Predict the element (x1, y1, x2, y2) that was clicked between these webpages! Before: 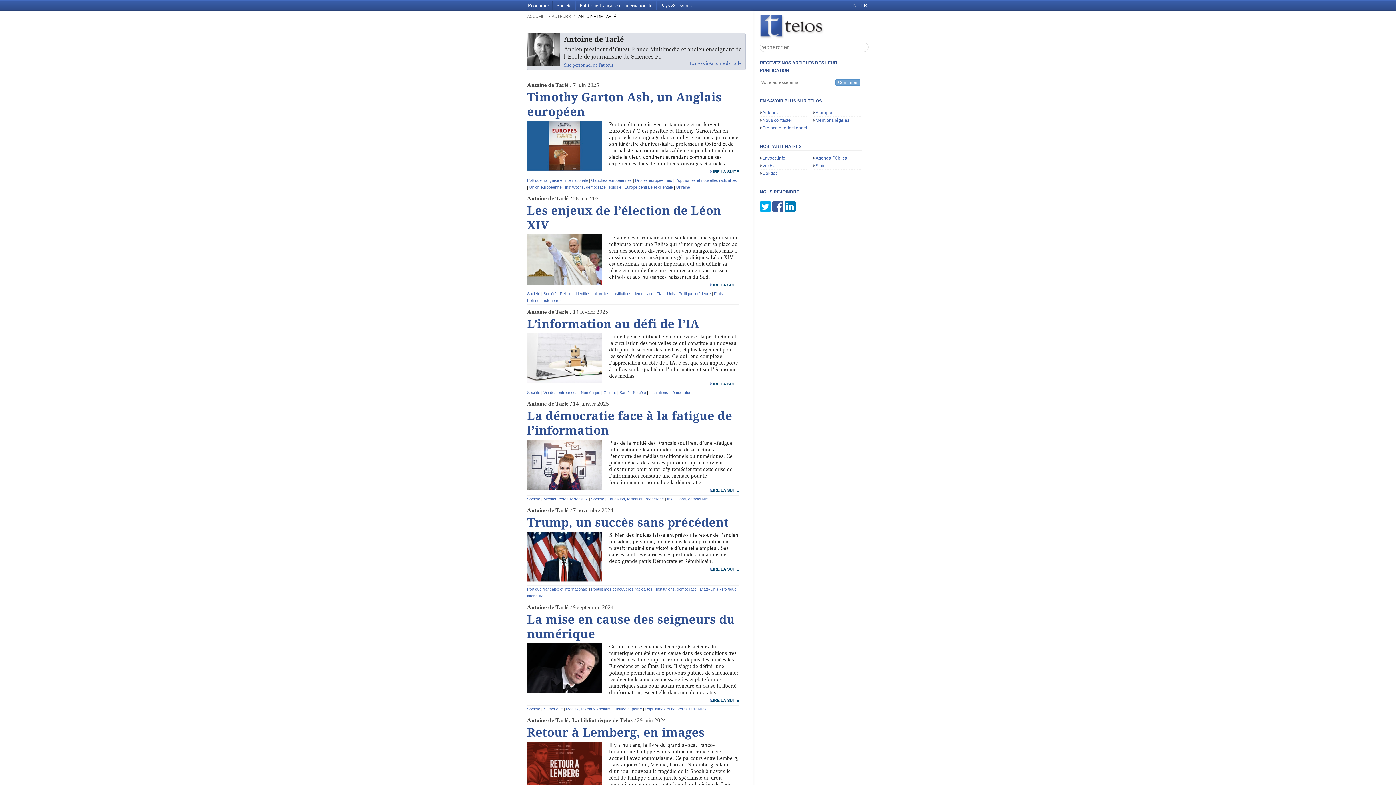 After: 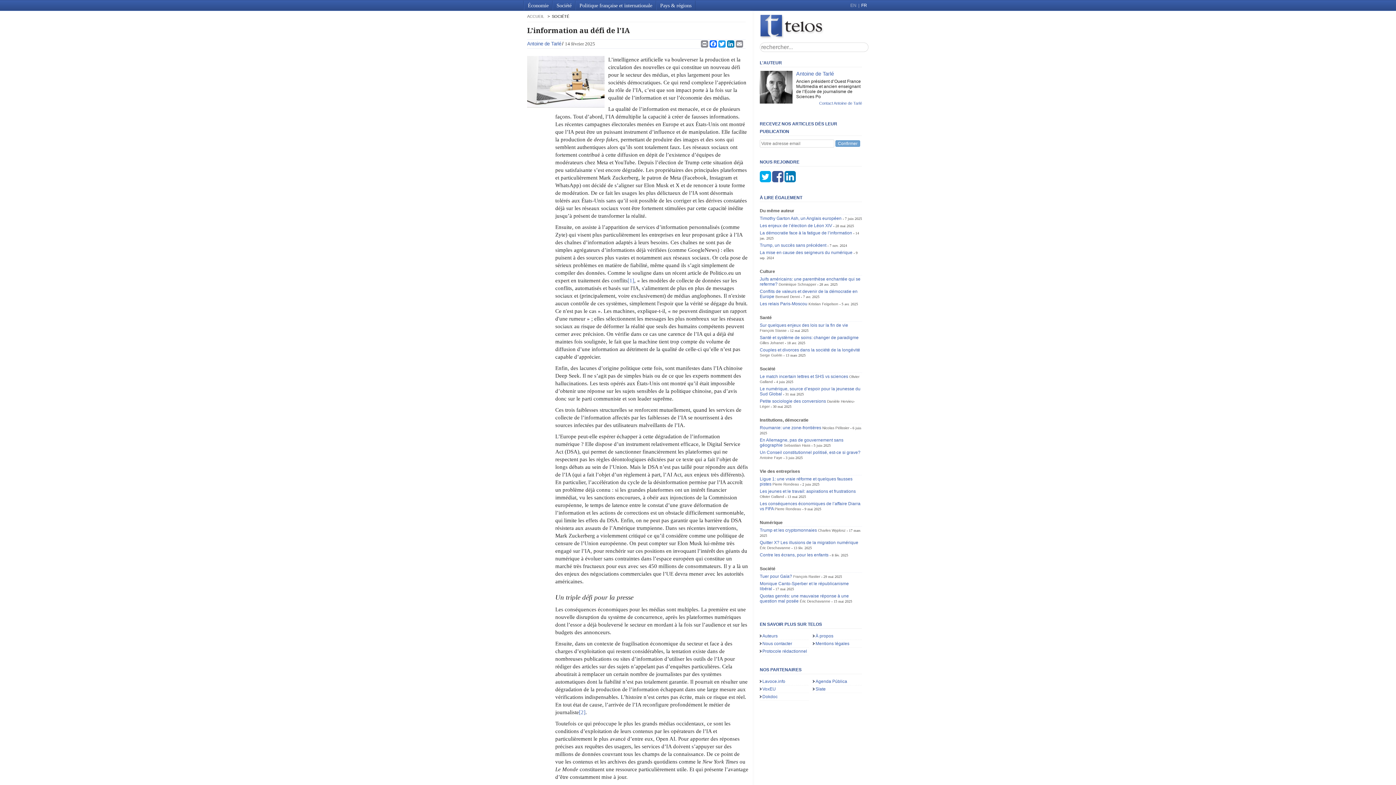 Action: bbox: (527, 317, 699, 331) label: L’information au défi de l’IA